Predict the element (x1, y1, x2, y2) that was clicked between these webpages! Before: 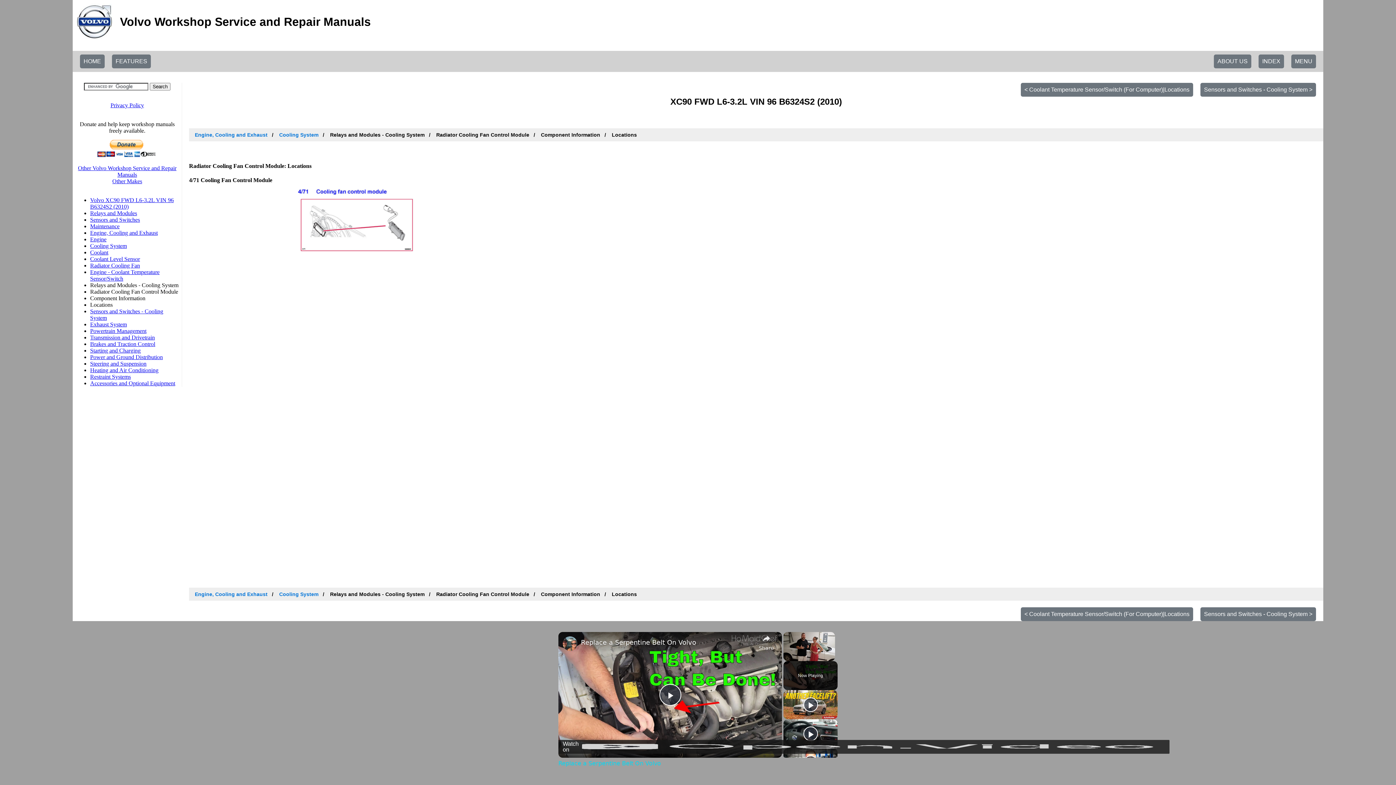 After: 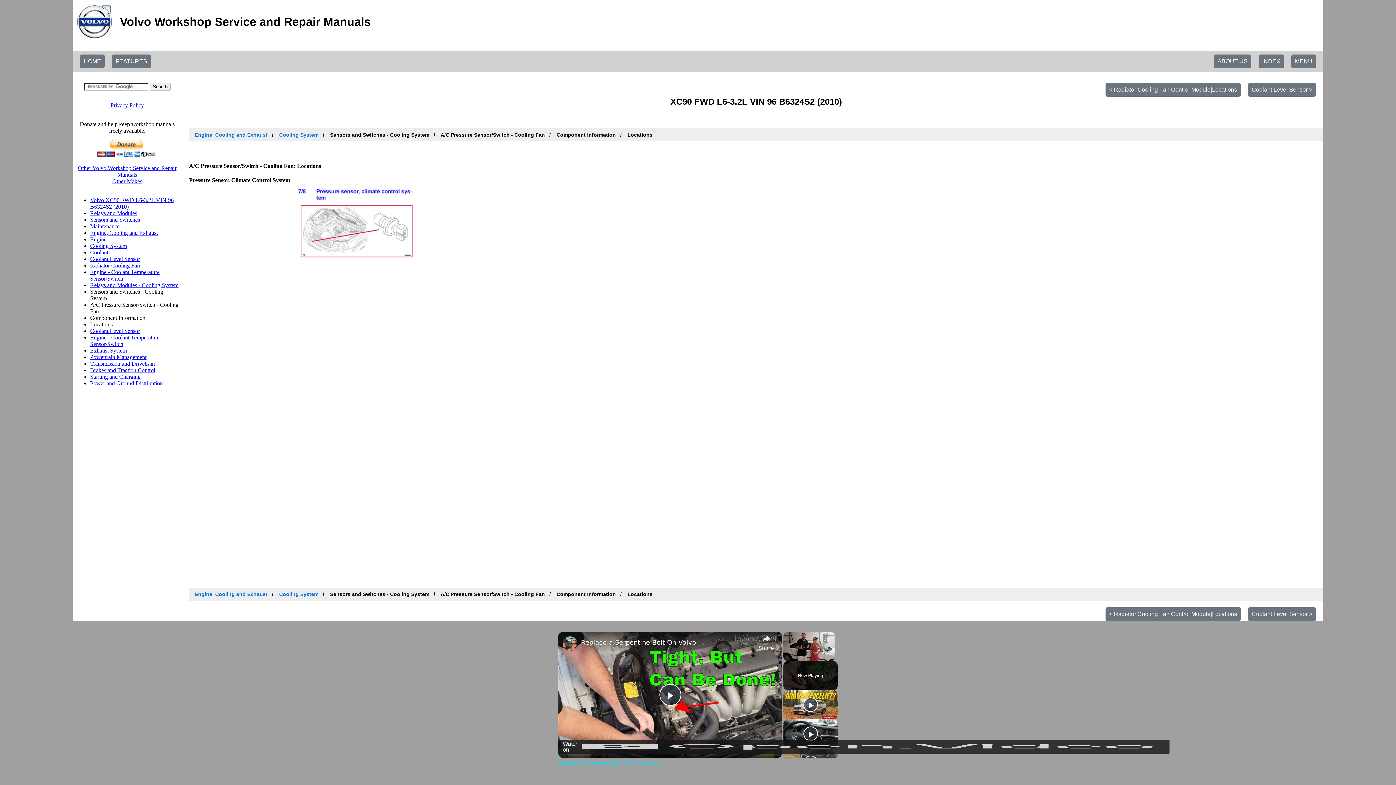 Action: label: Sensors and Switches - Cooling System > bbox: (1200, 607, 1316, 621)